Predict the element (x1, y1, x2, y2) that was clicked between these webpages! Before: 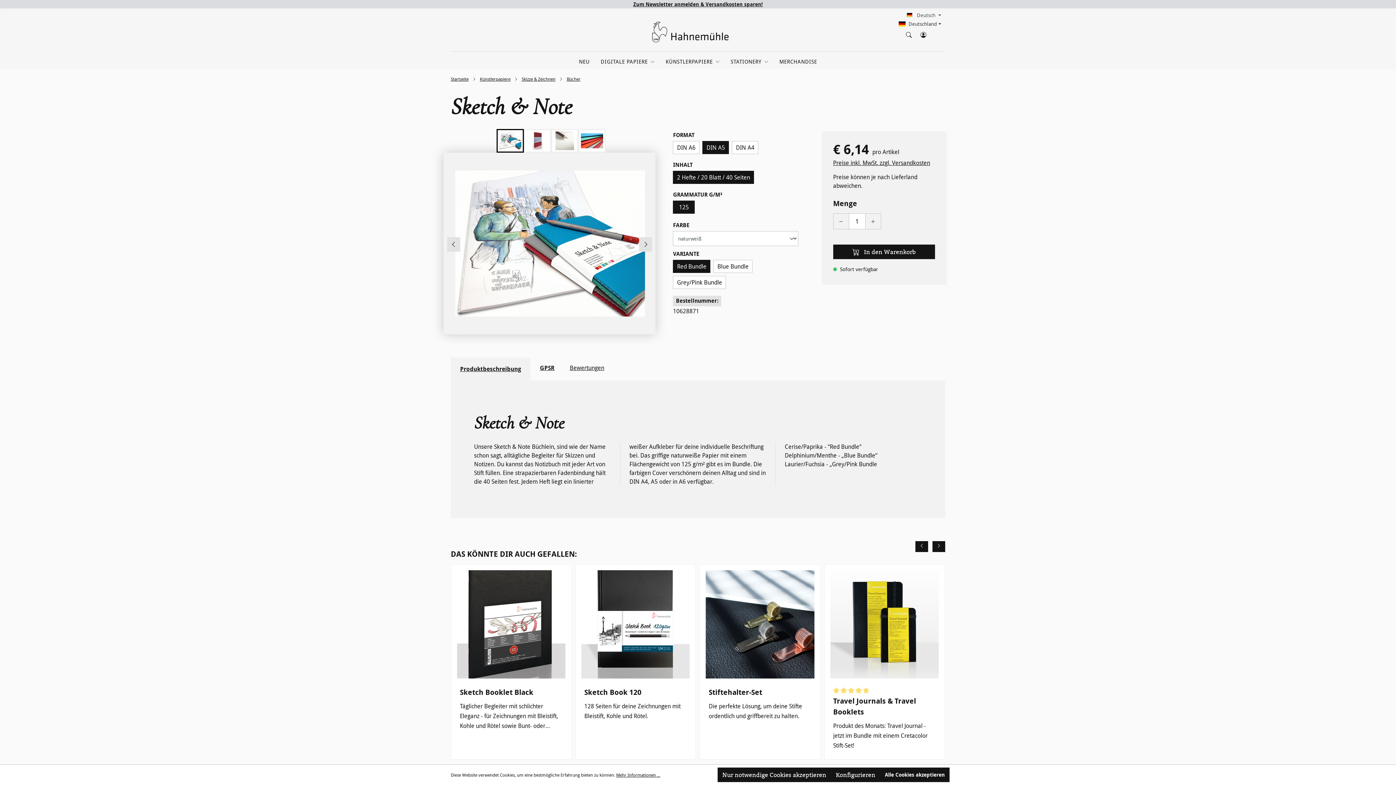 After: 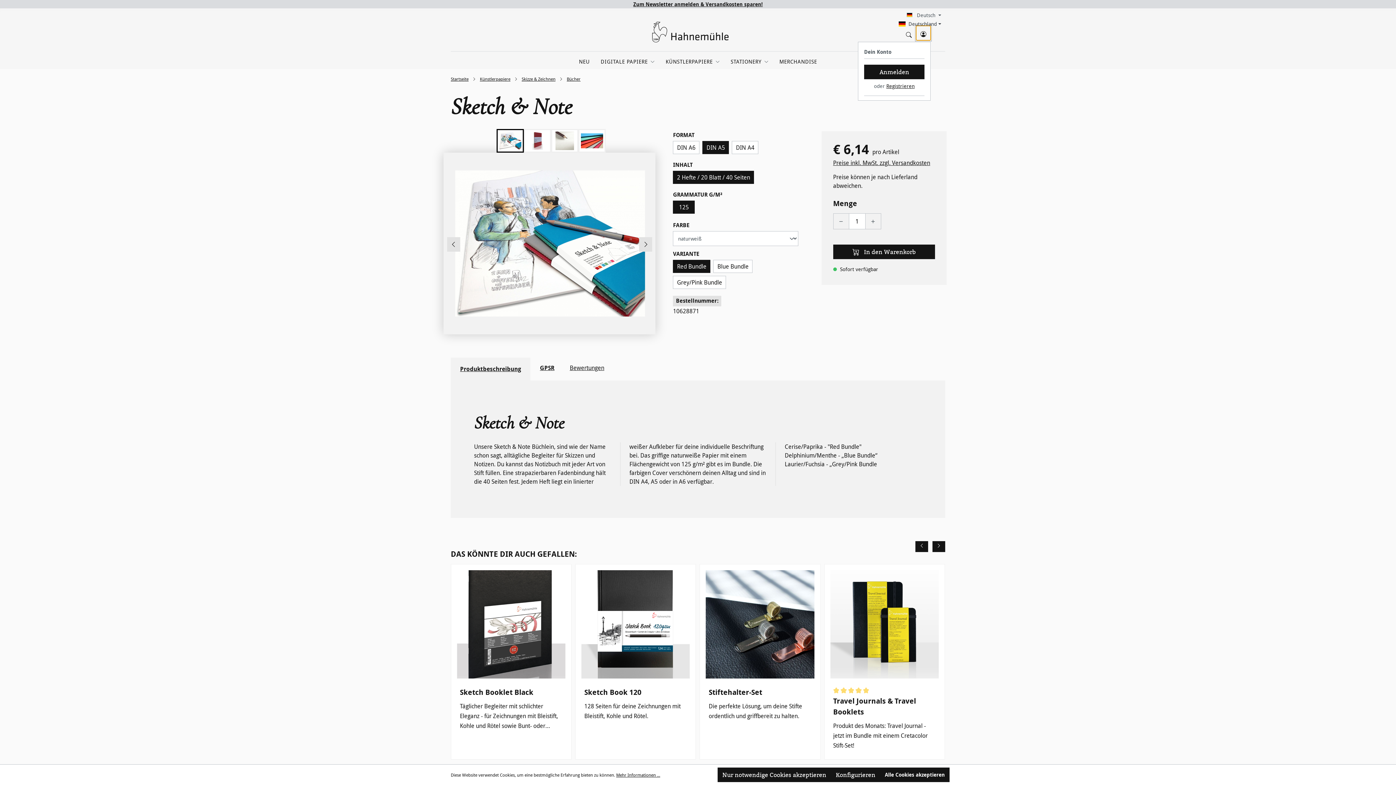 Action: bbox: (916, 26, 930, 41) label: Dein Konto